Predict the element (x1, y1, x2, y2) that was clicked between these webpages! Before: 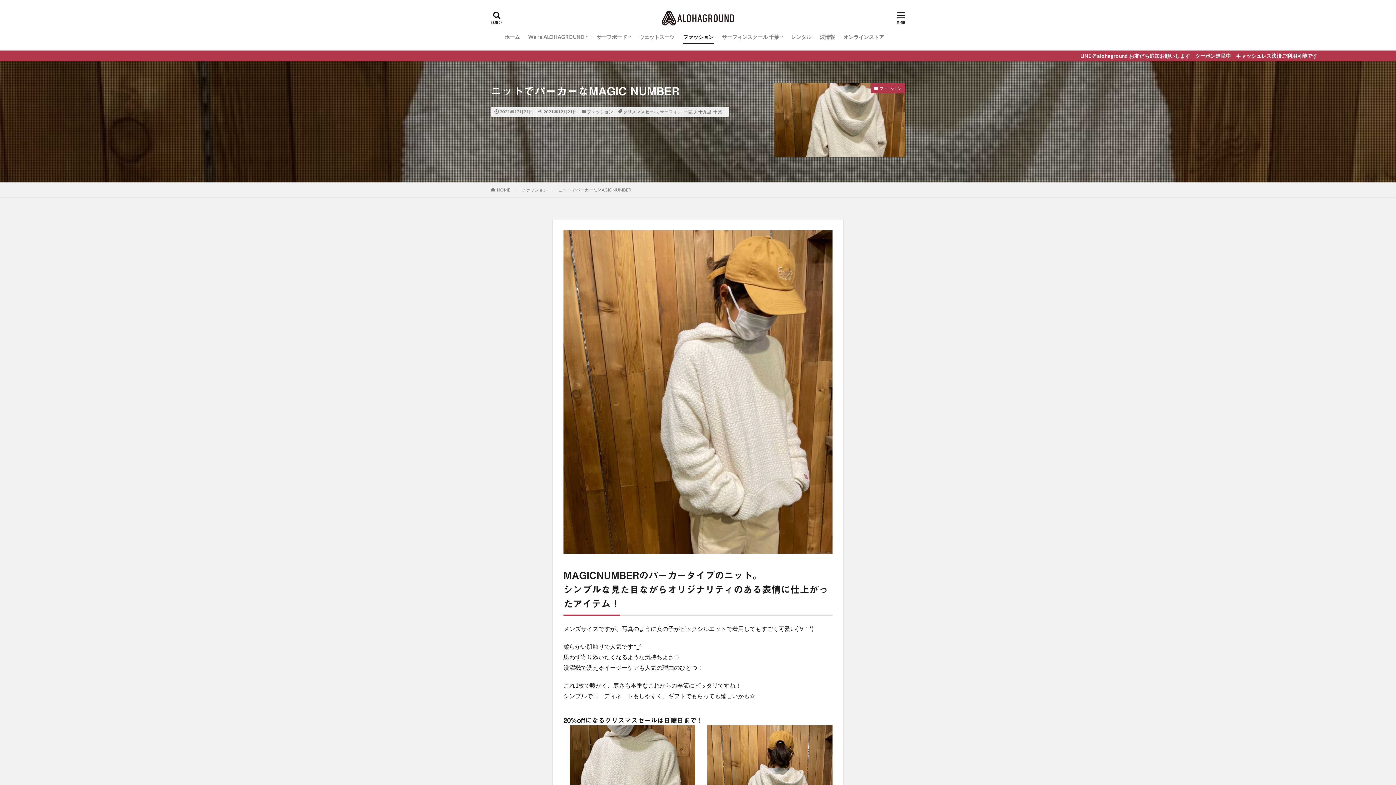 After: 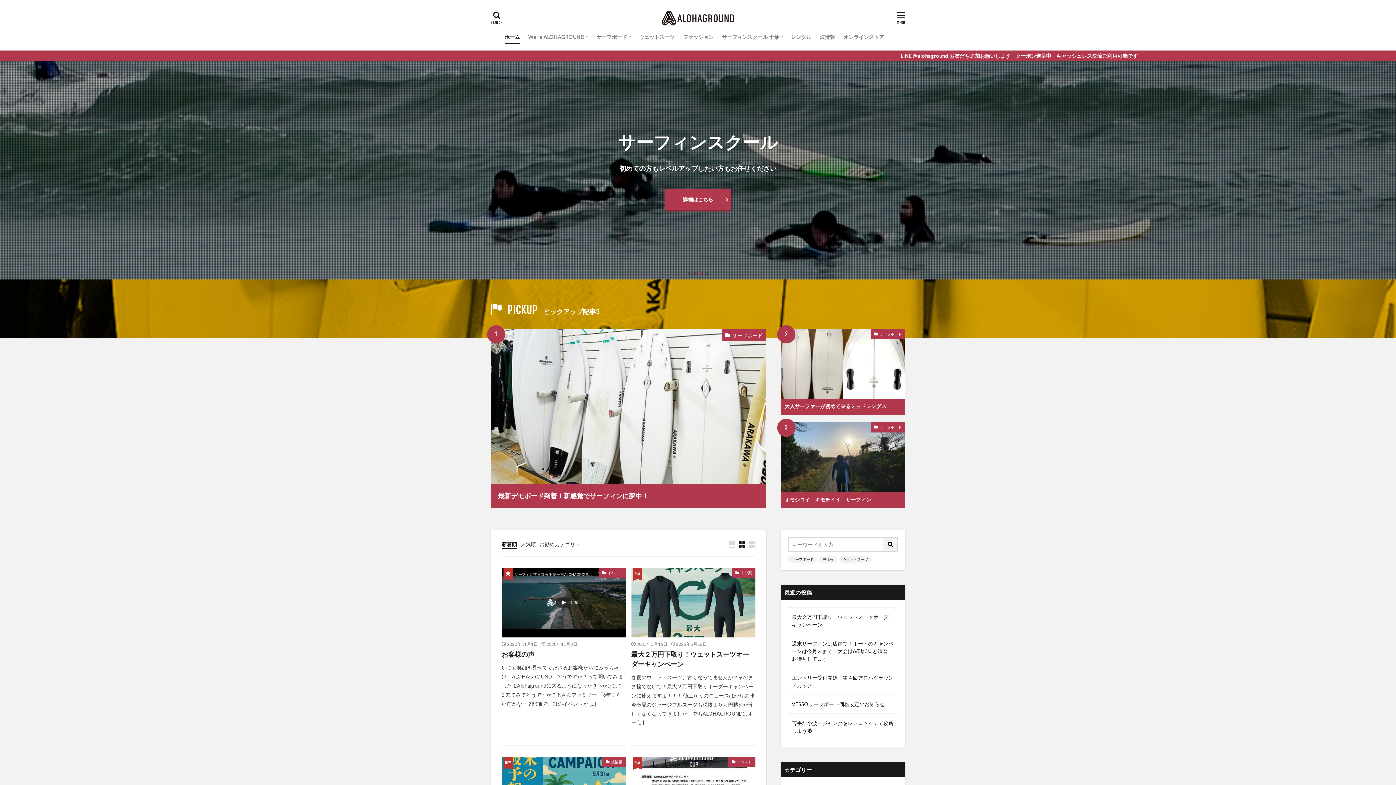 Action: label: ホーム bbox: (504, 30, 520, 43)